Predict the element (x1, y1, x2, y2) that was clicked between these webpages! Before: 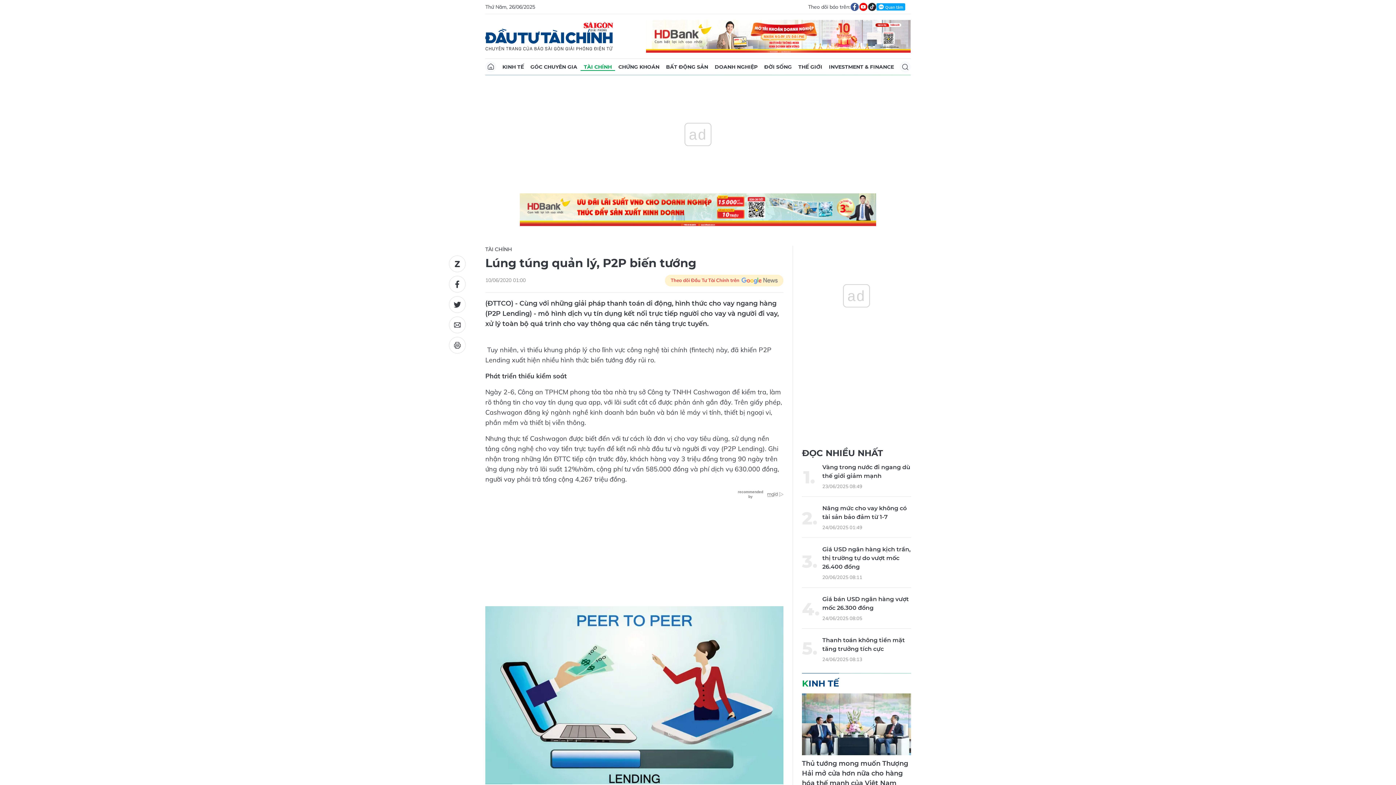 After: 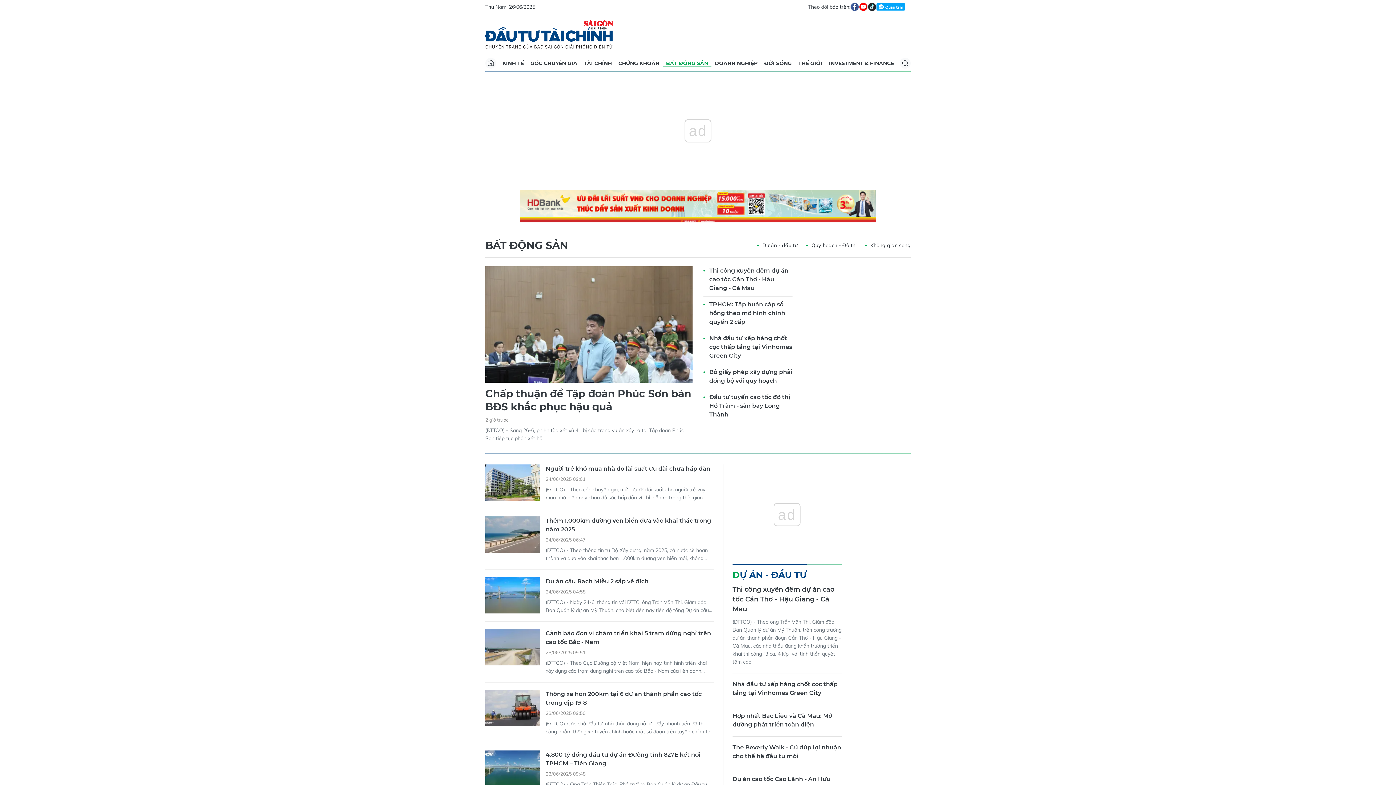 Action: bbox: (662, 59, 711, 74) label: BẤT ĐỘNG SẢN